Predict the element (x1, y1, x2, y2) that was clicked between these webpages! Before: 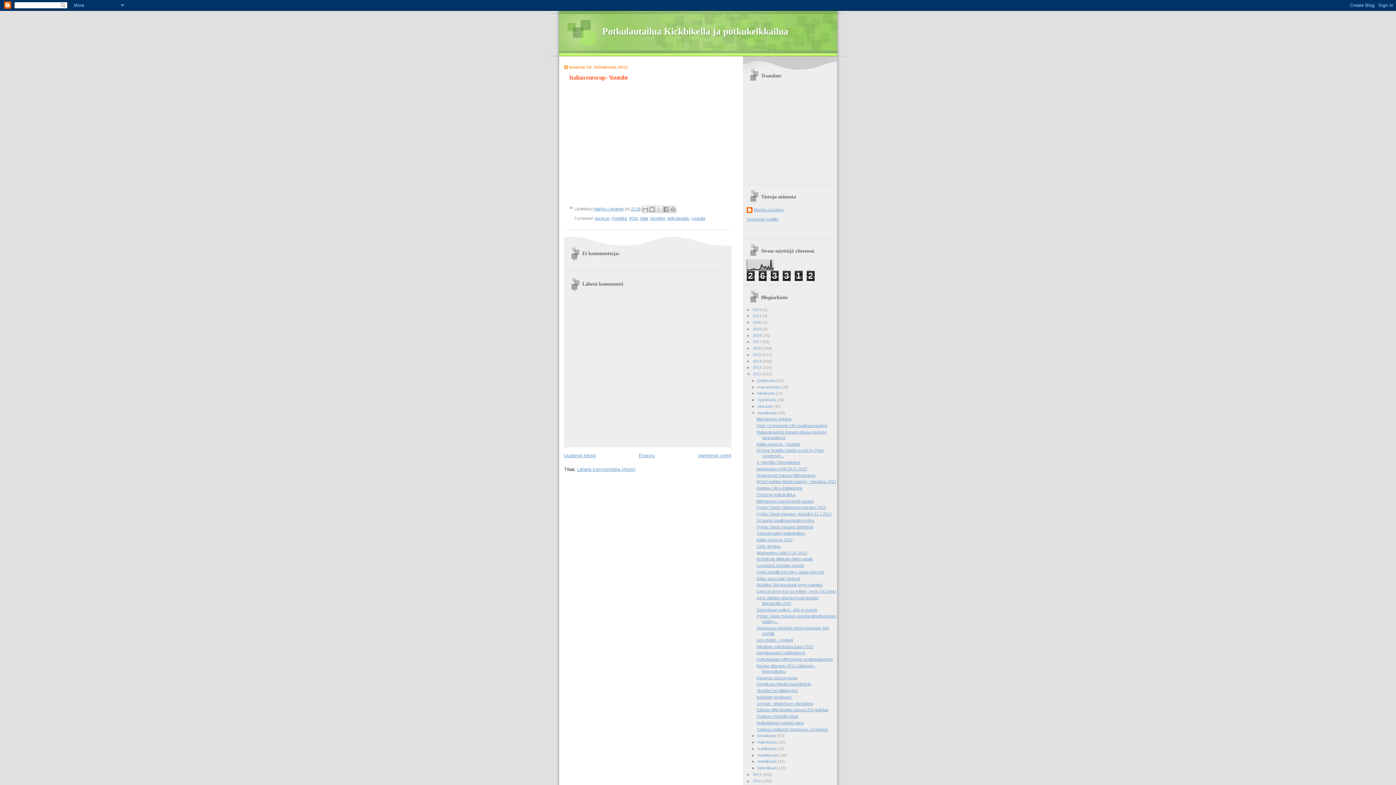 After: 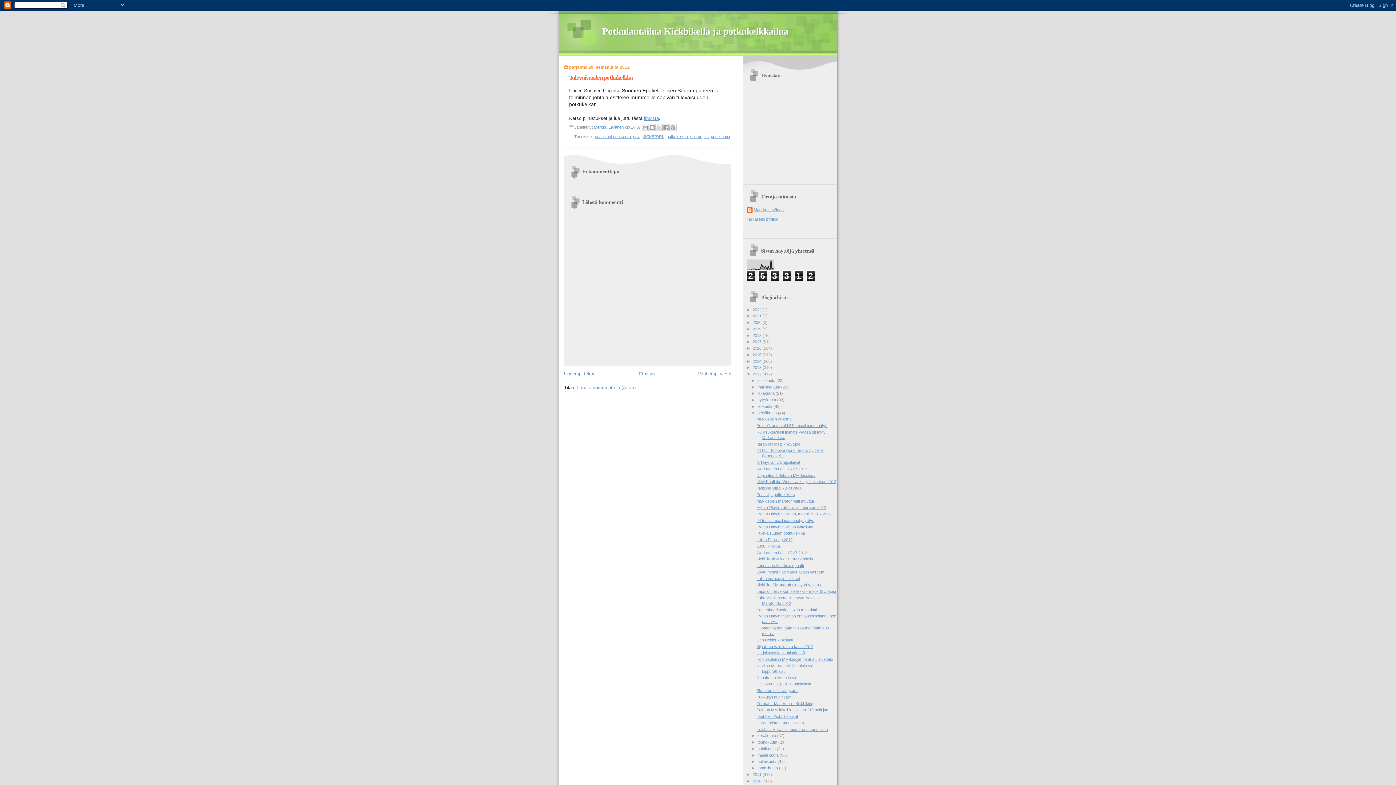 Action: bbox: (756, 531, 805, 535) label: Tulevaisuuden potkukelkka